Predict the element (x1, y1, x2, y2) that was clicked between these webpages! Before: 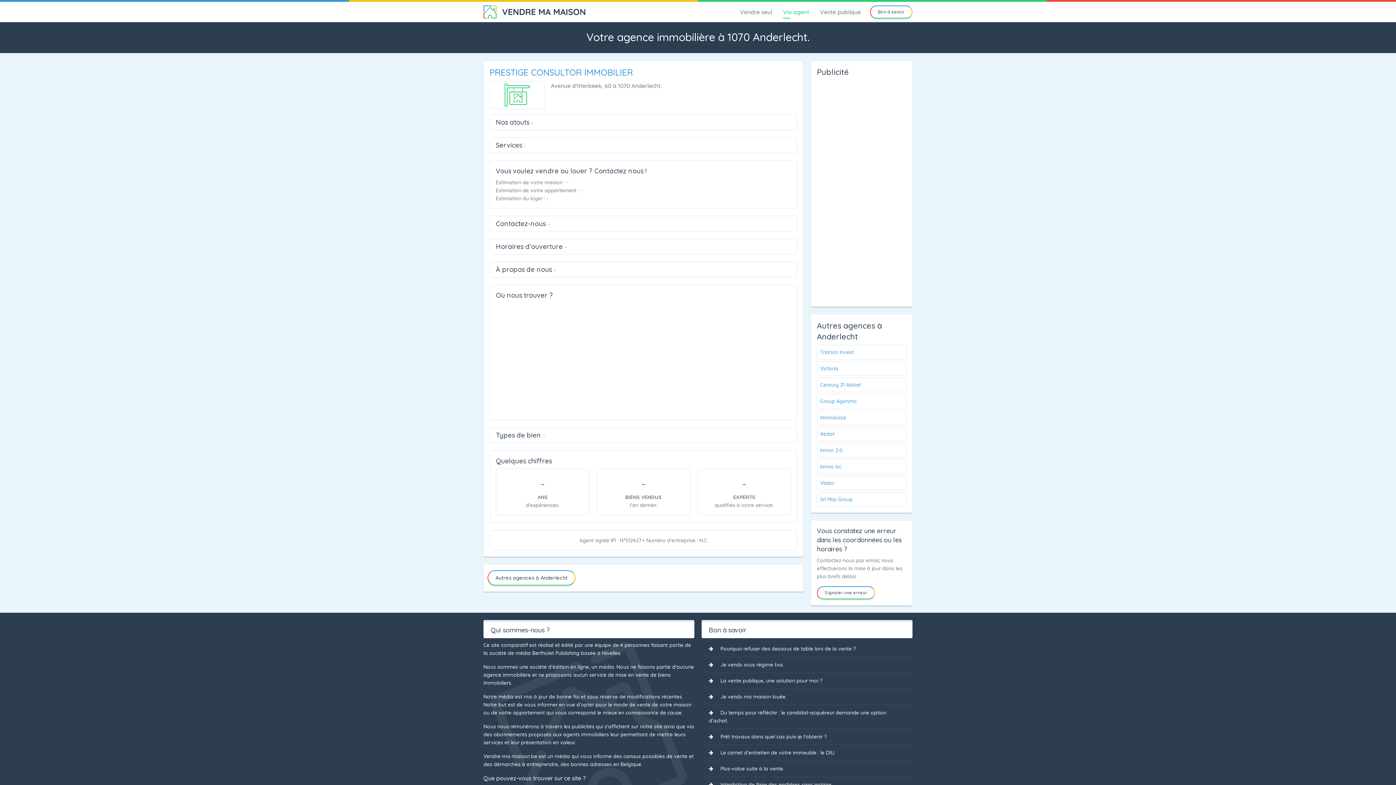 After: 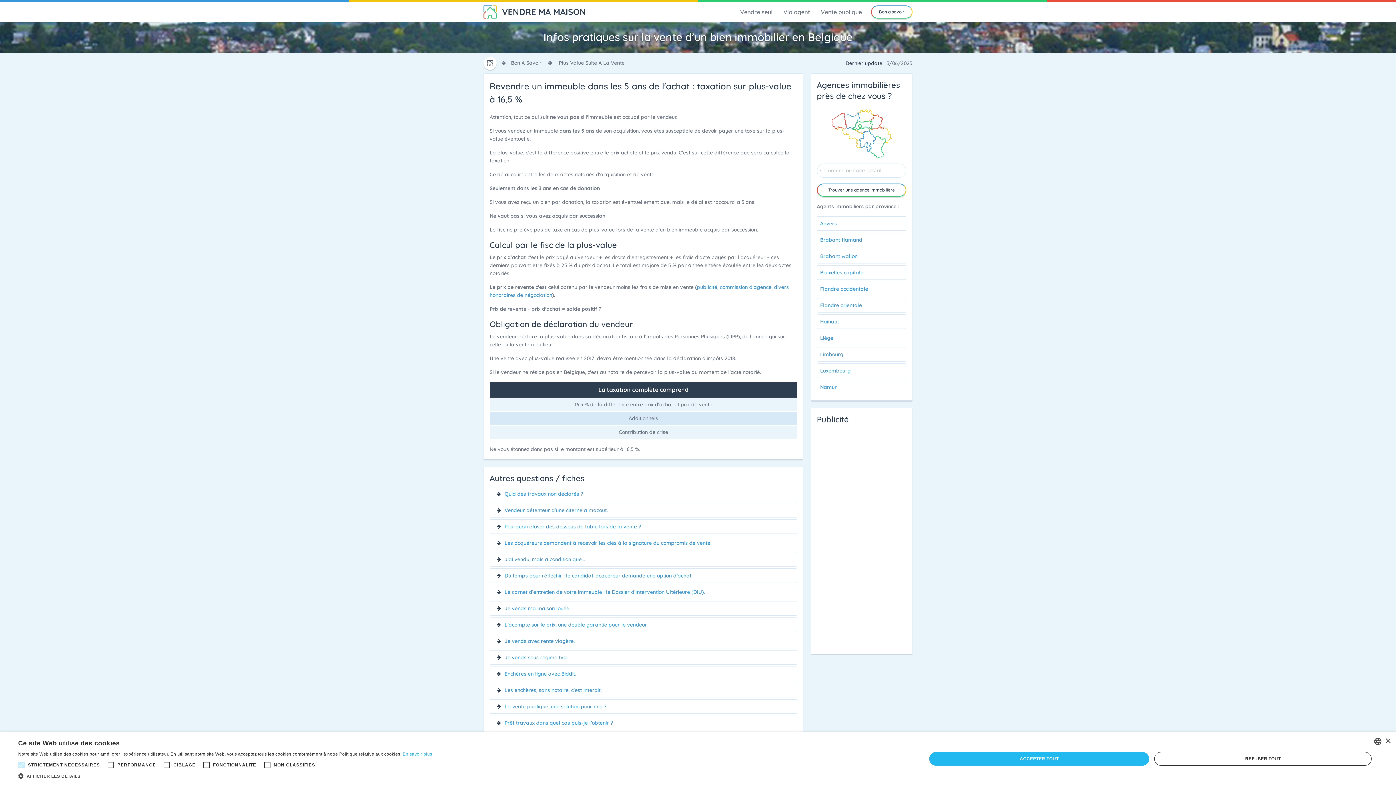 Action: bbox: (701, 761, 912, 776) label: Plus-value suite à la vente.